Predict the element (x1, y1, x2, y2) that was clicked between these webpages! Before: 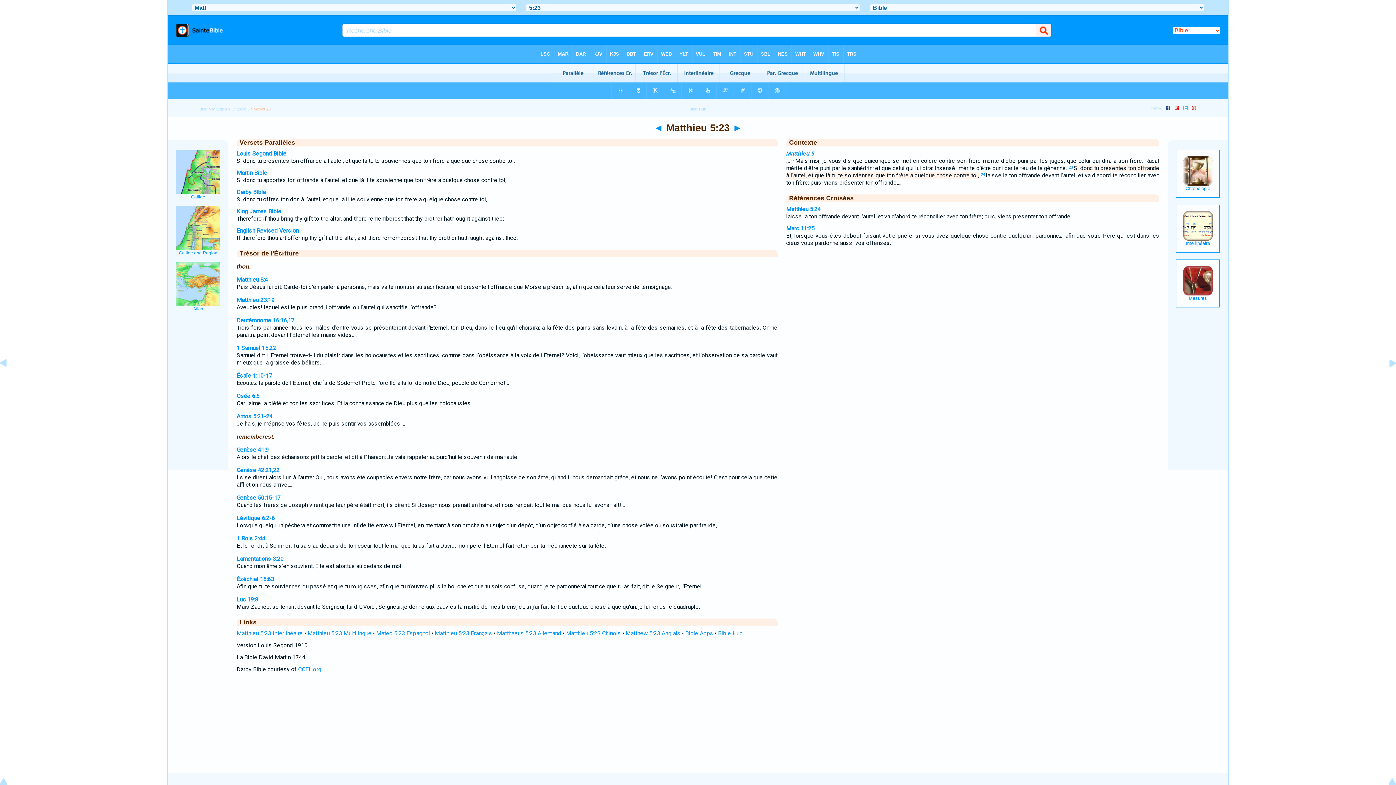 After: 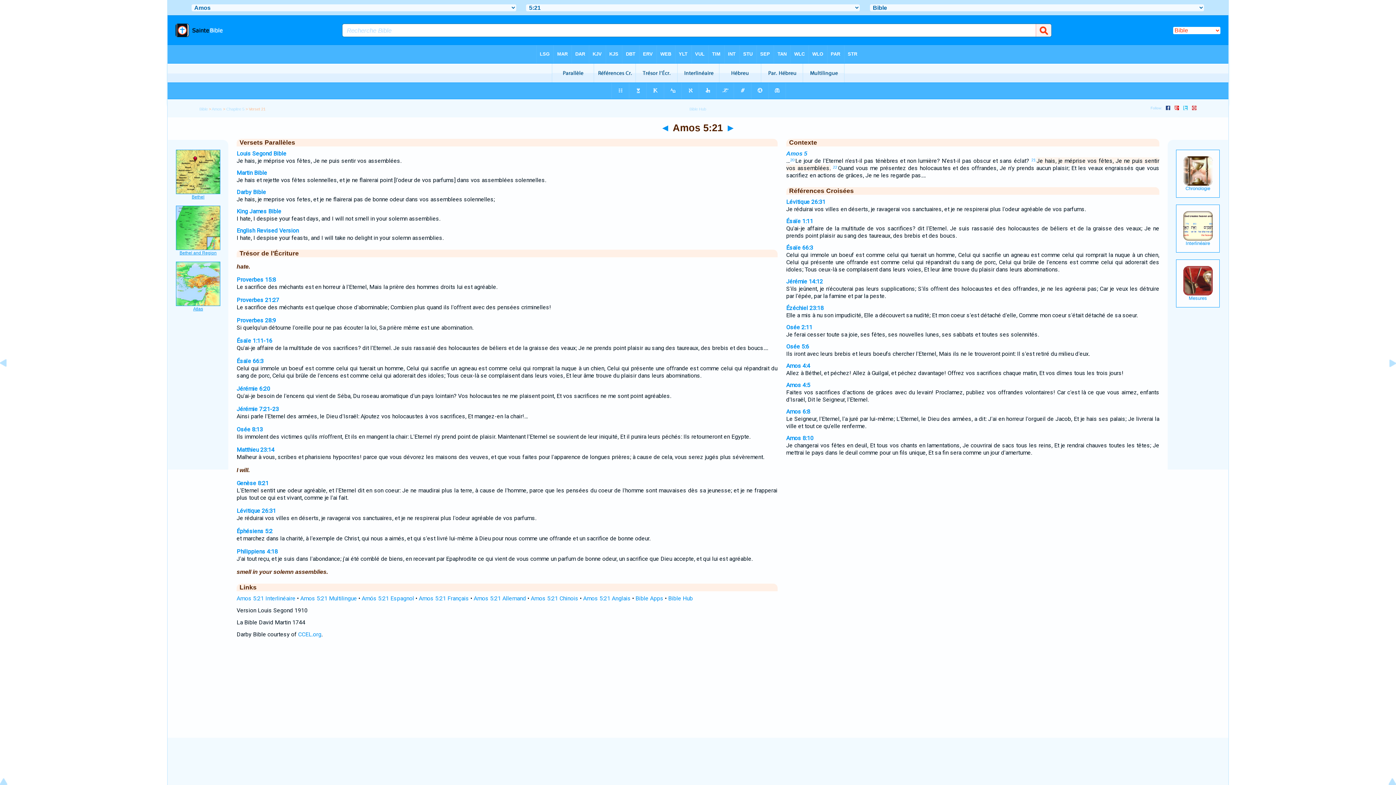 Action: bbox: (236, 413, 272, 420) label: Amos 5:21-24